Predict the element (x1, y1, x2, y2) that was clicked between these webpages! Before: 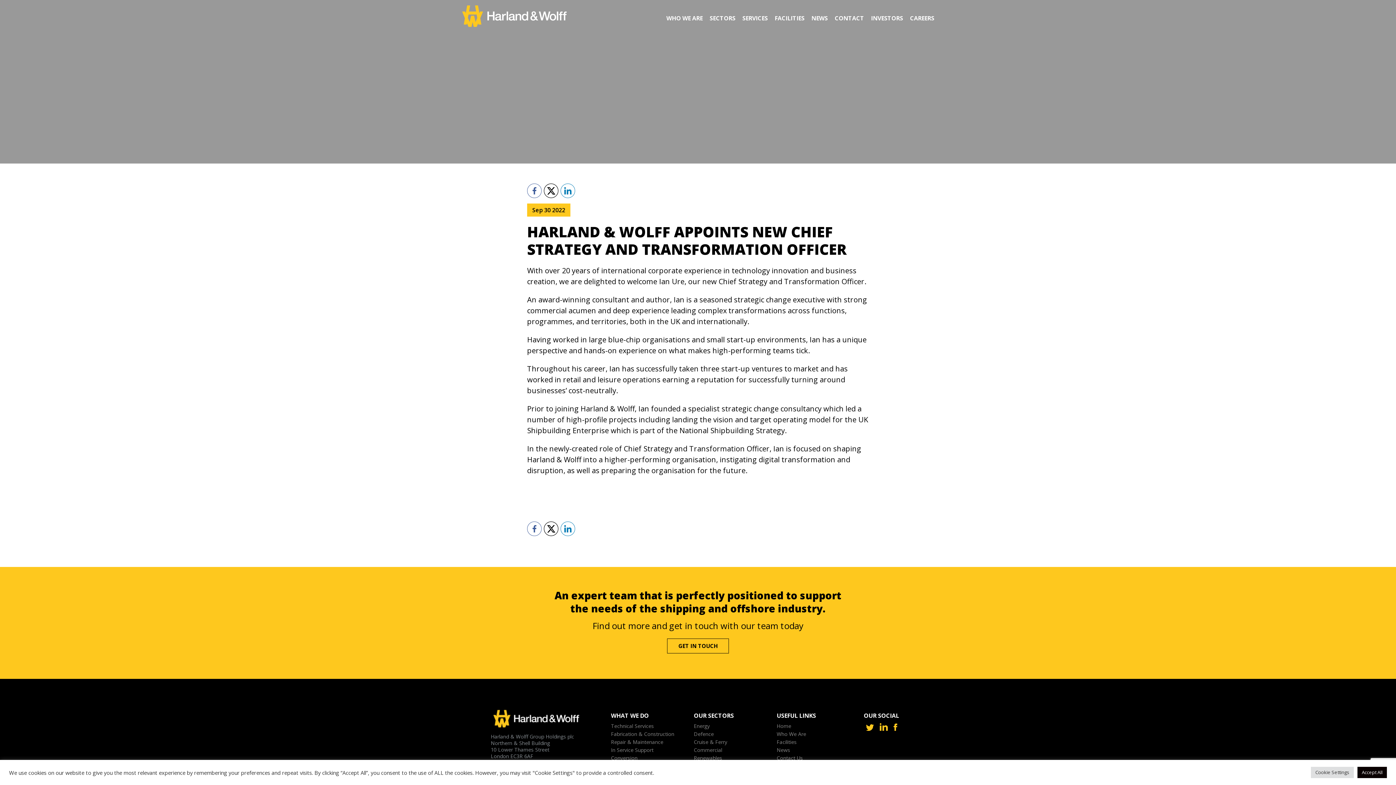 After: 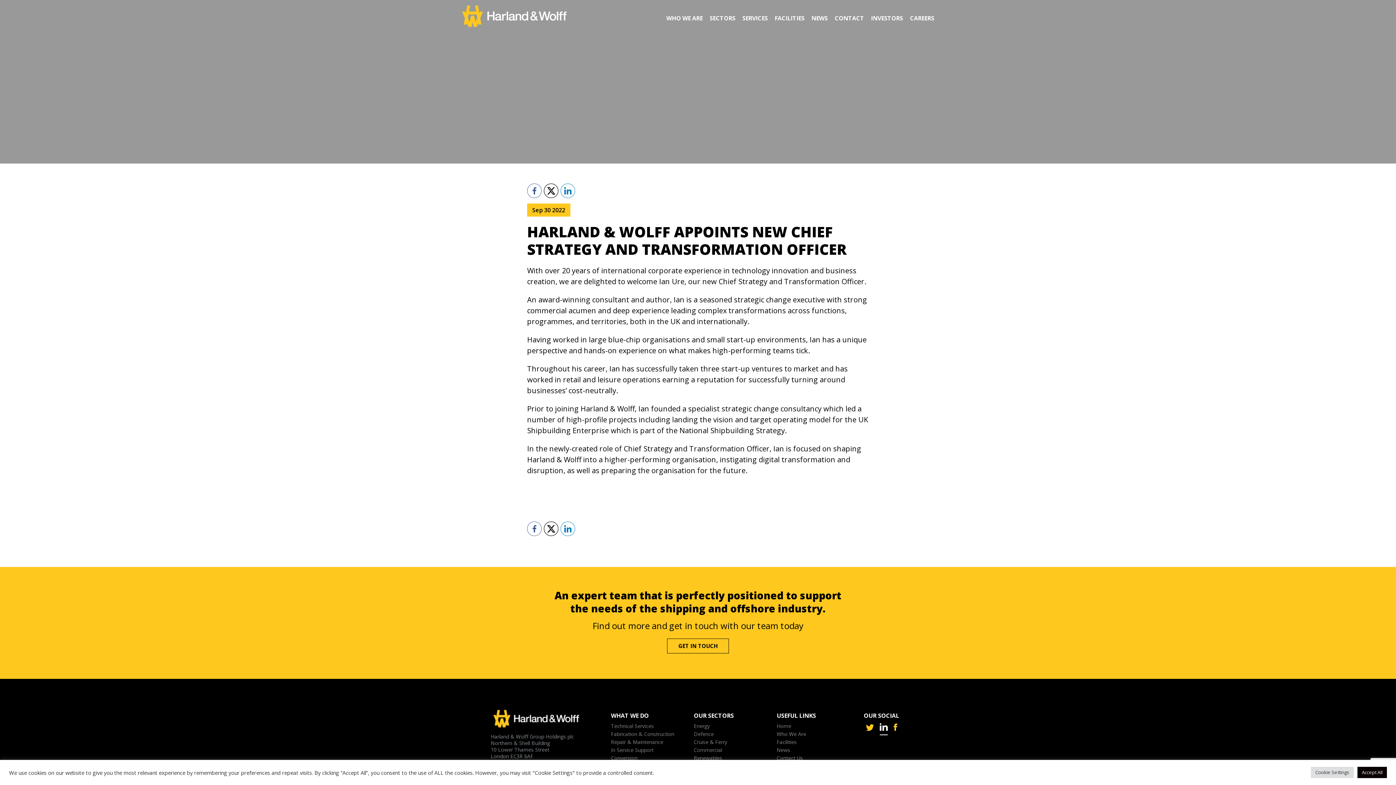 Action: bbox: (880, 723, 888, 735)